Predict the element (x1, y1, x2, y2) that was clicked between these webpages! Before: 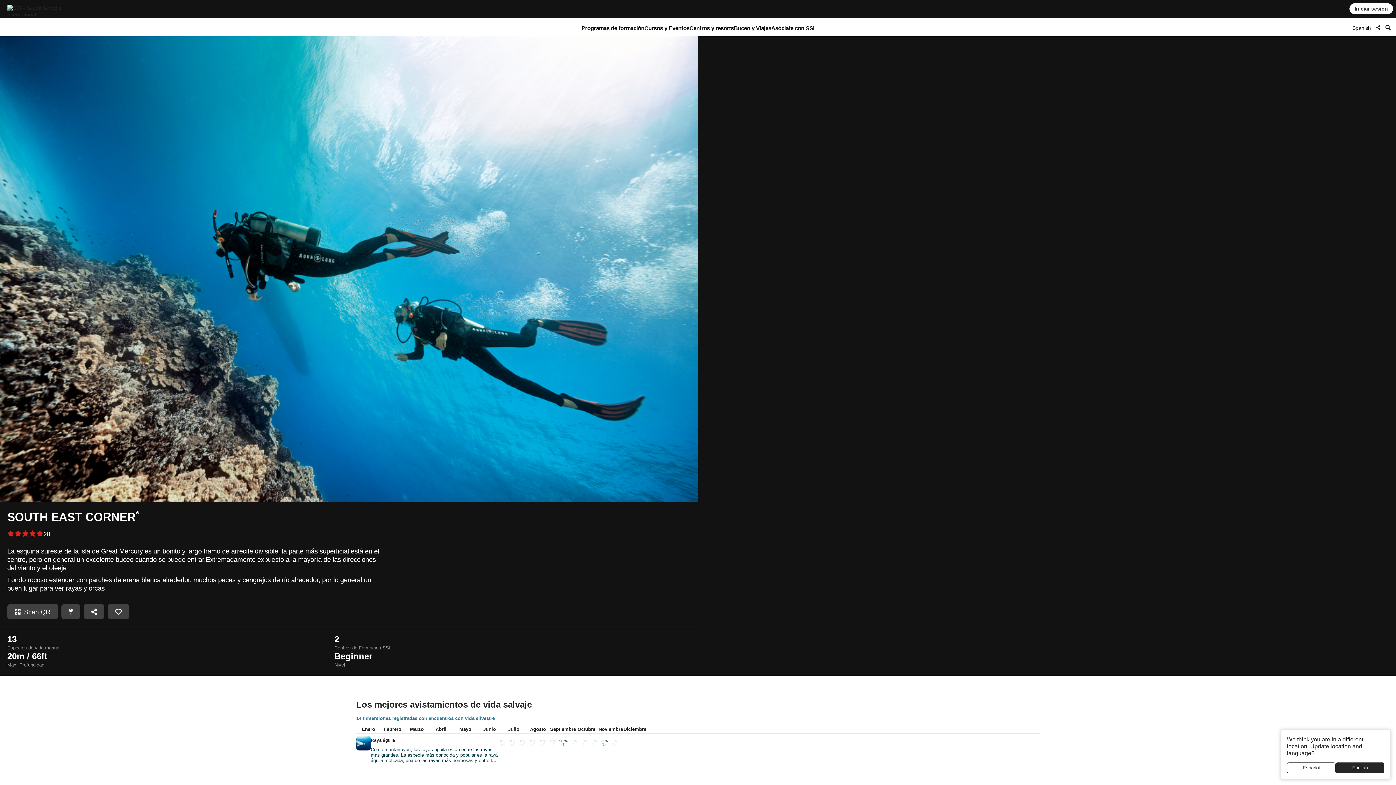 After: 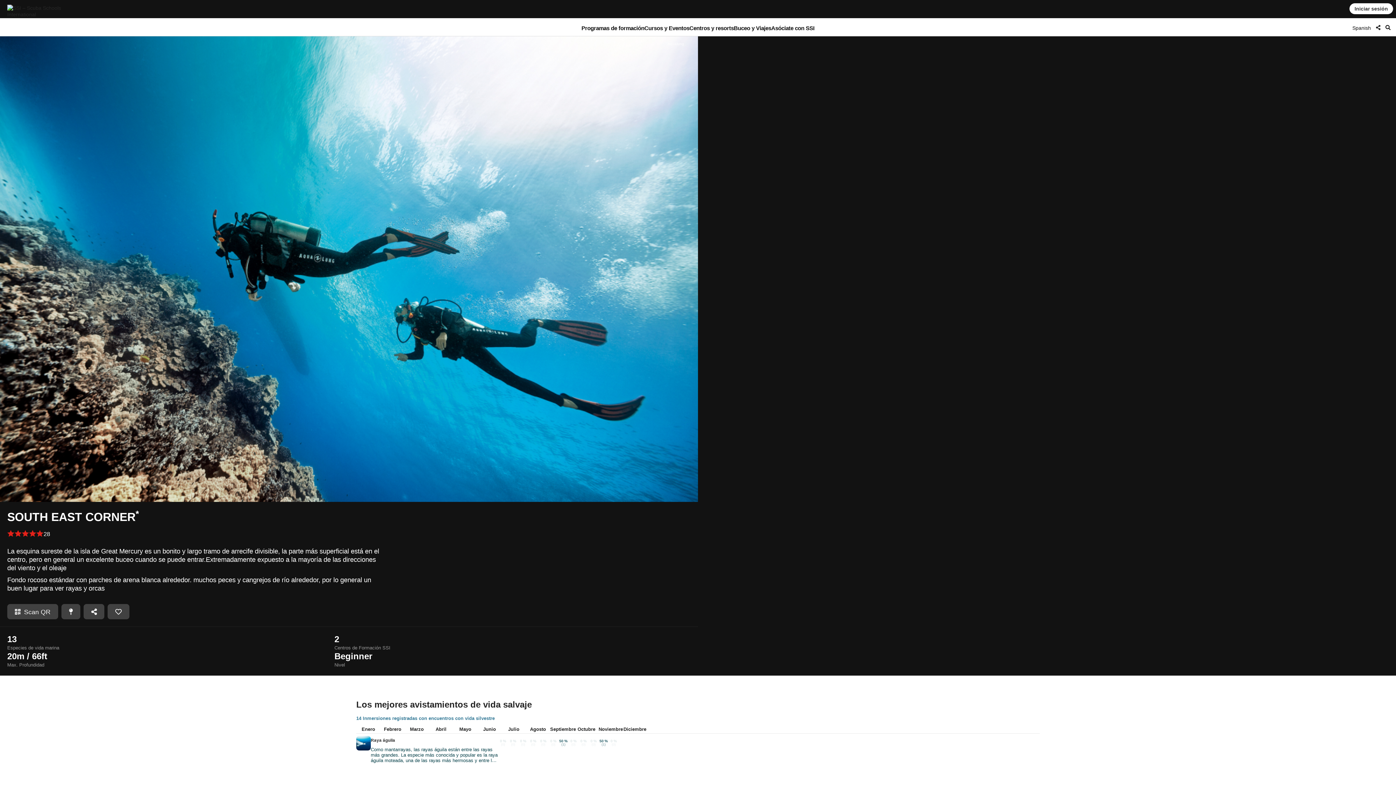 Action: label: Español bbox: (1287, 762, 1336, 773)